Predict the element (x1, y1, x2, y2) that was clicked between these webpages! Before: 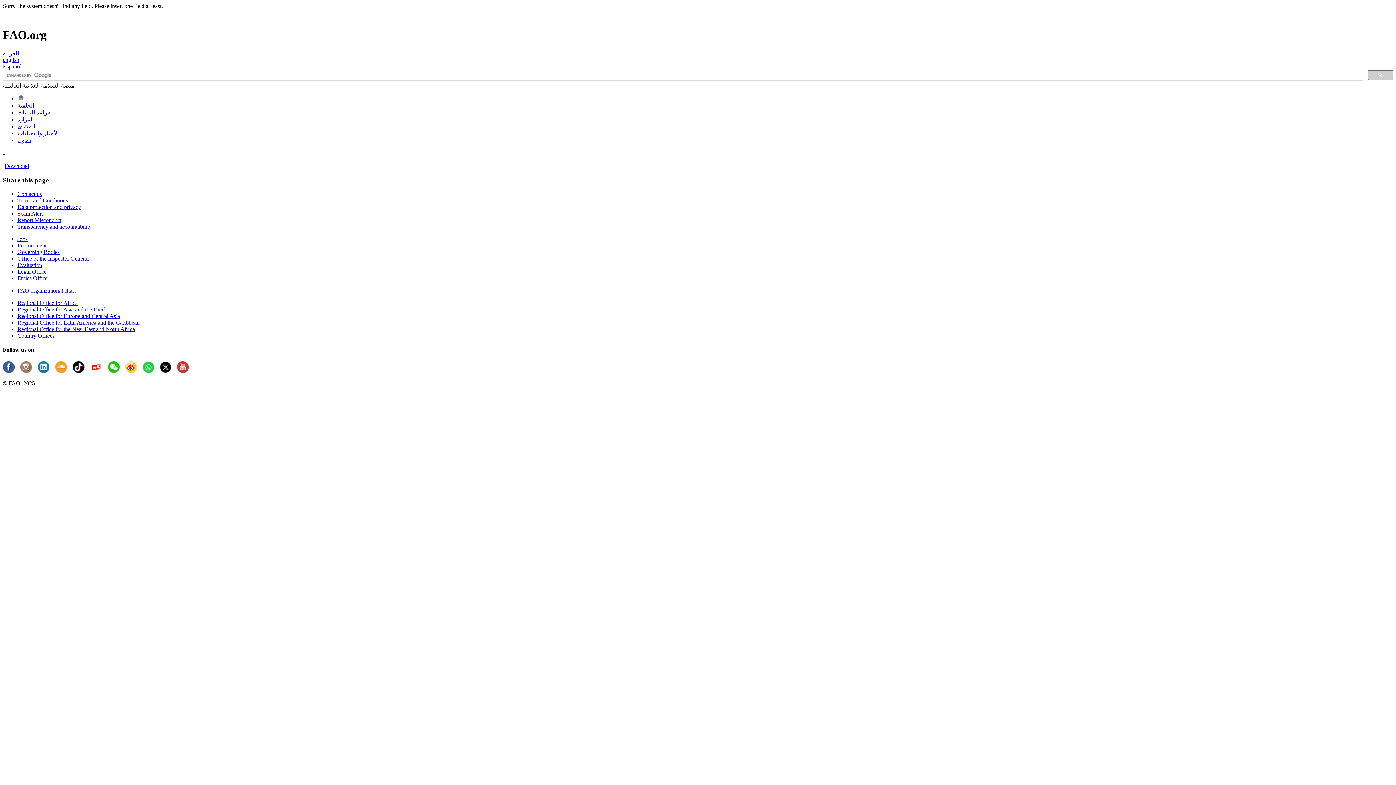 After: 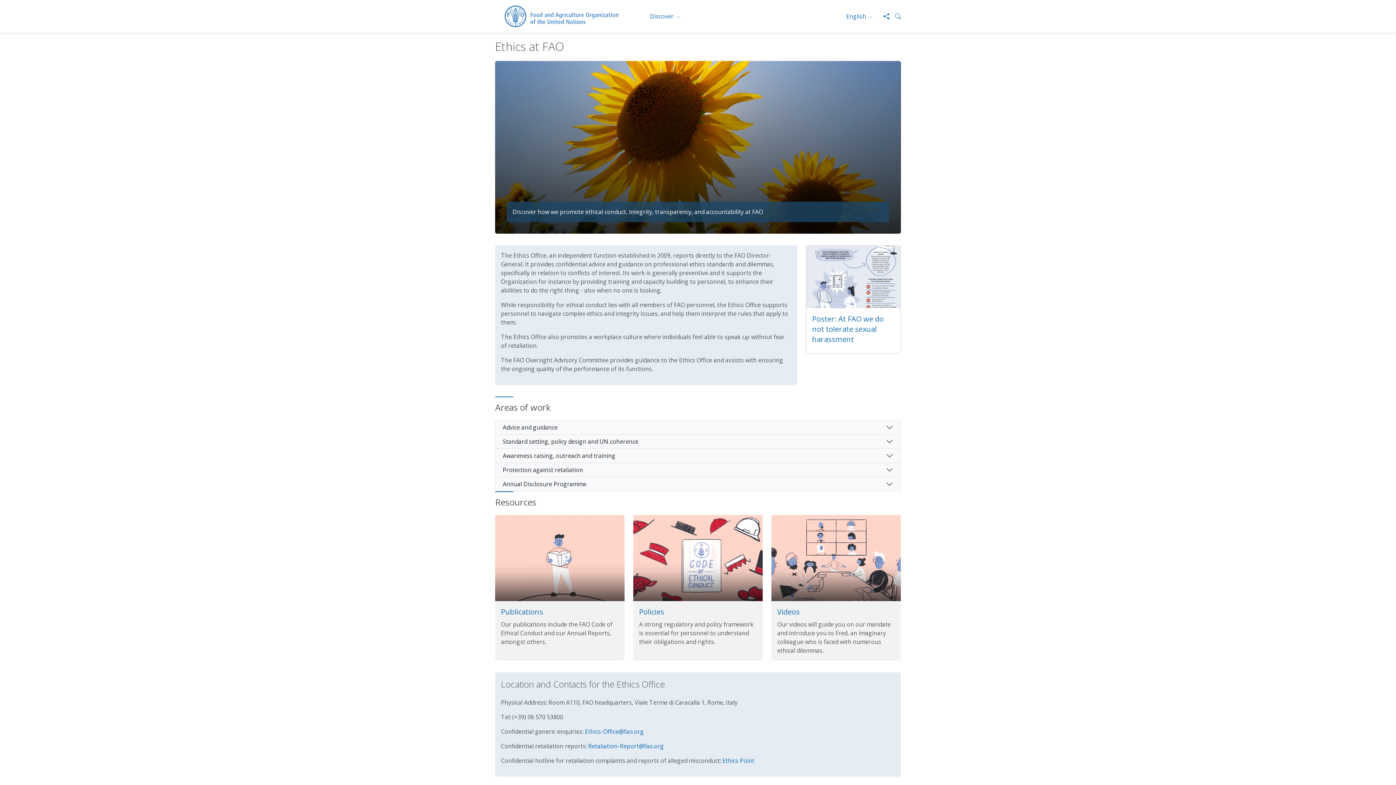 Action: label: Ethics Office bbox: (17, 275, 47, 281)